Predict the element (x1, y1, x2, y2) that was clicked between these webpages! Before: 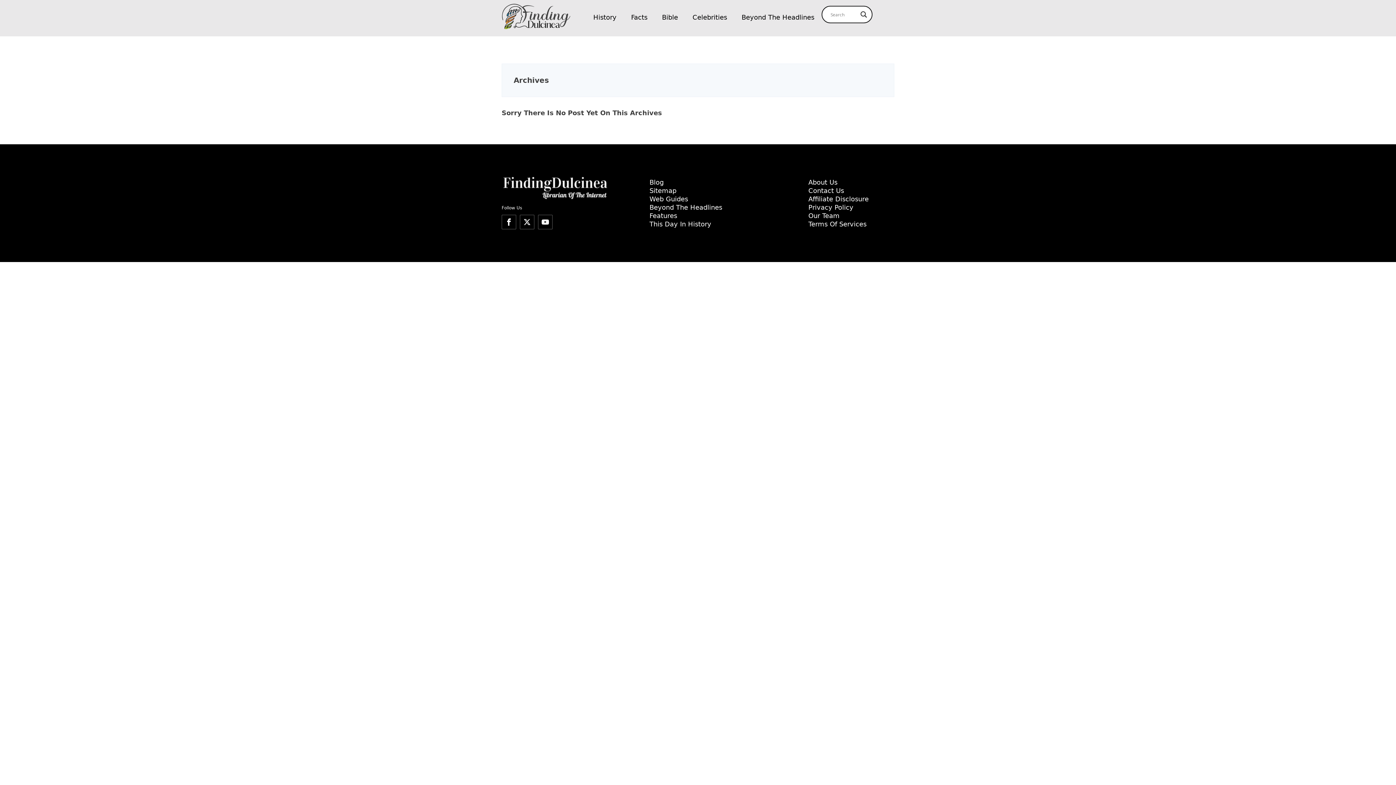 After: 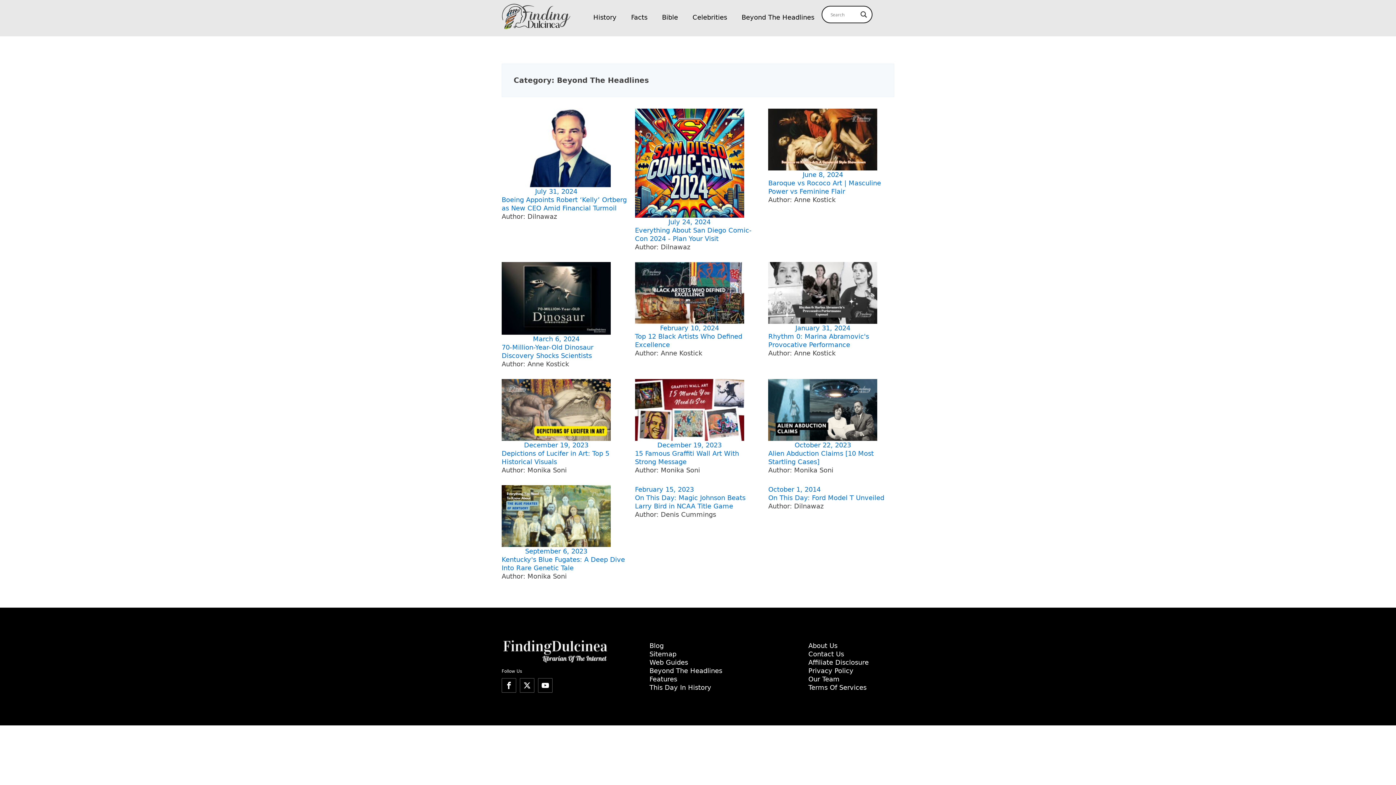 Action: bbox: (734, 5, 821, 28) label: Beyond The Headlines